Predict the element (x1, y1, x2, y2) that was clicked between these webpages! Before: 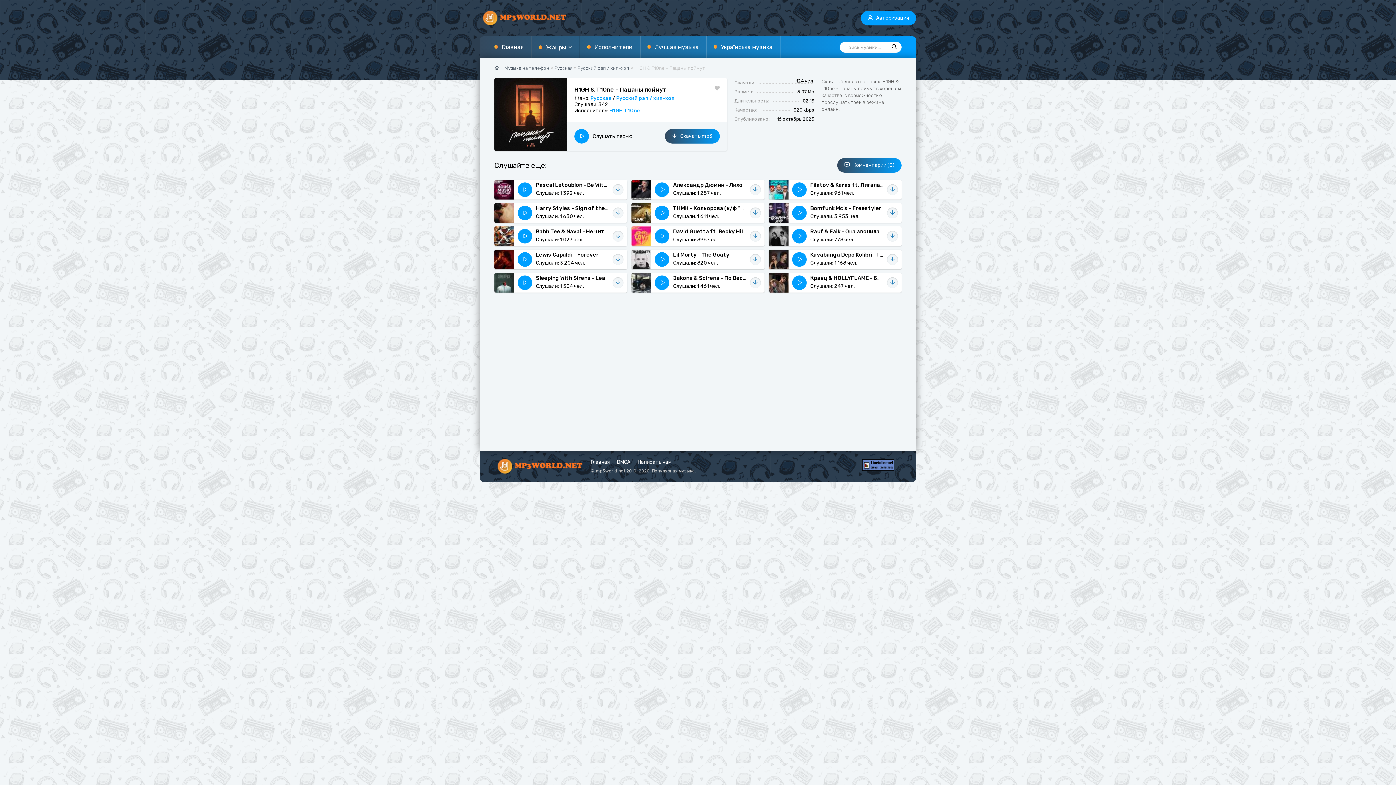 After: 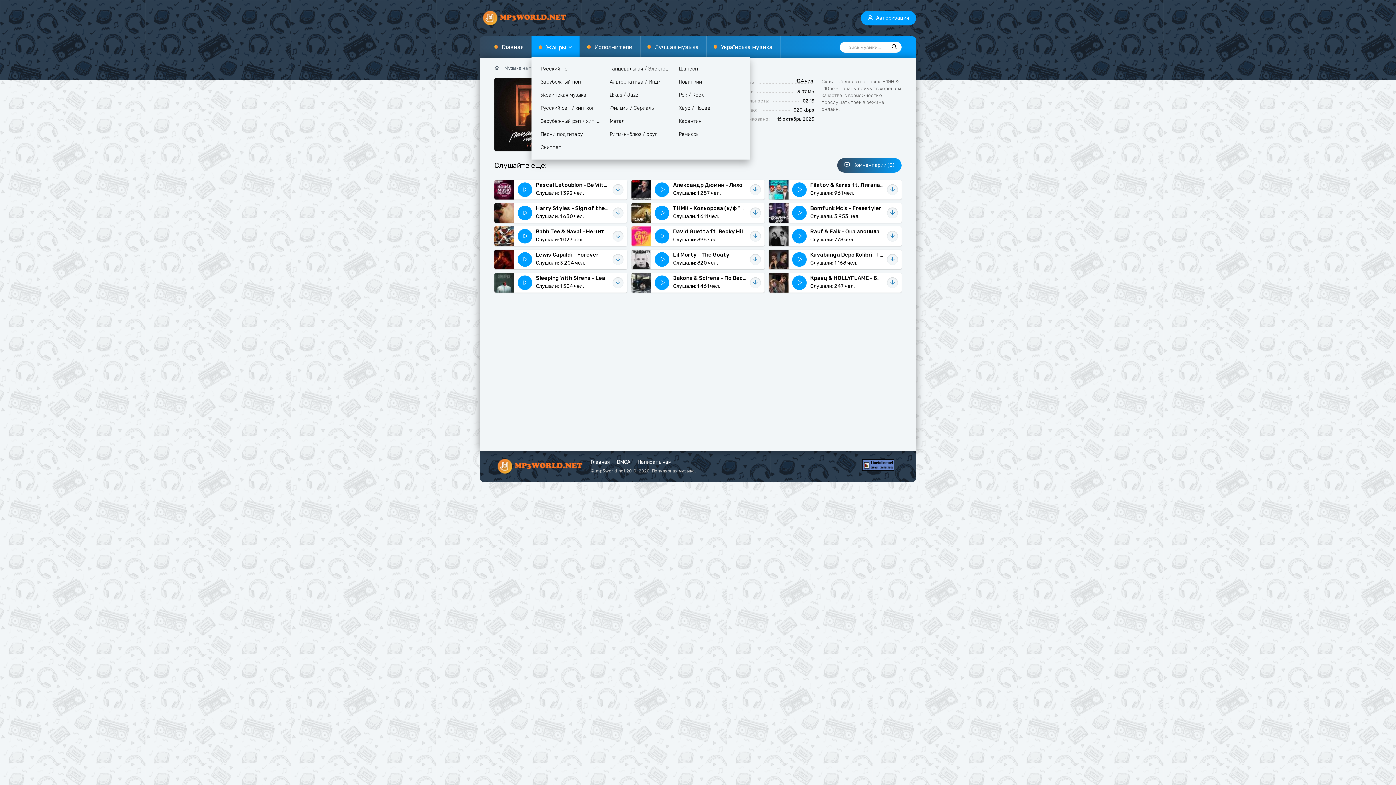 Action: label: Жанры bbox: (531, 36, 580, 58)